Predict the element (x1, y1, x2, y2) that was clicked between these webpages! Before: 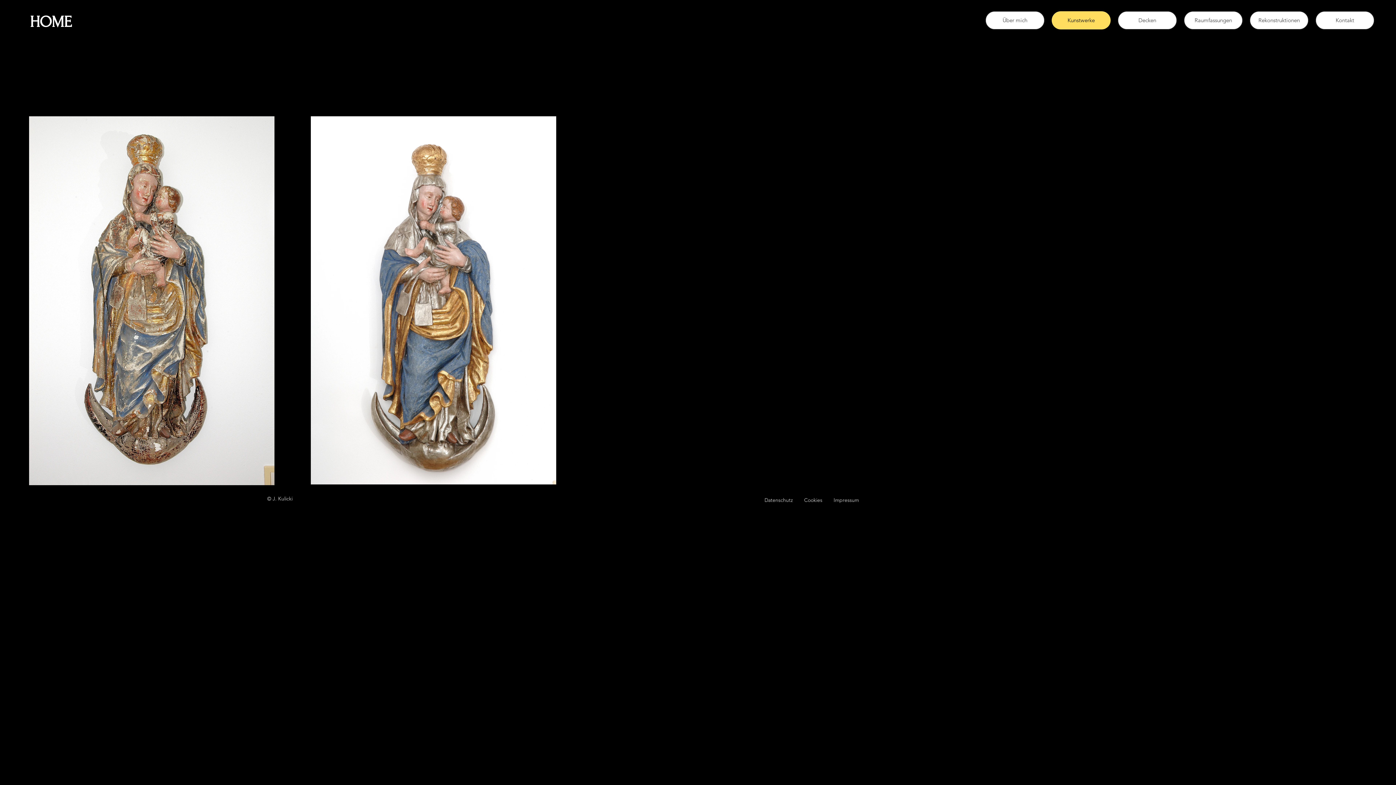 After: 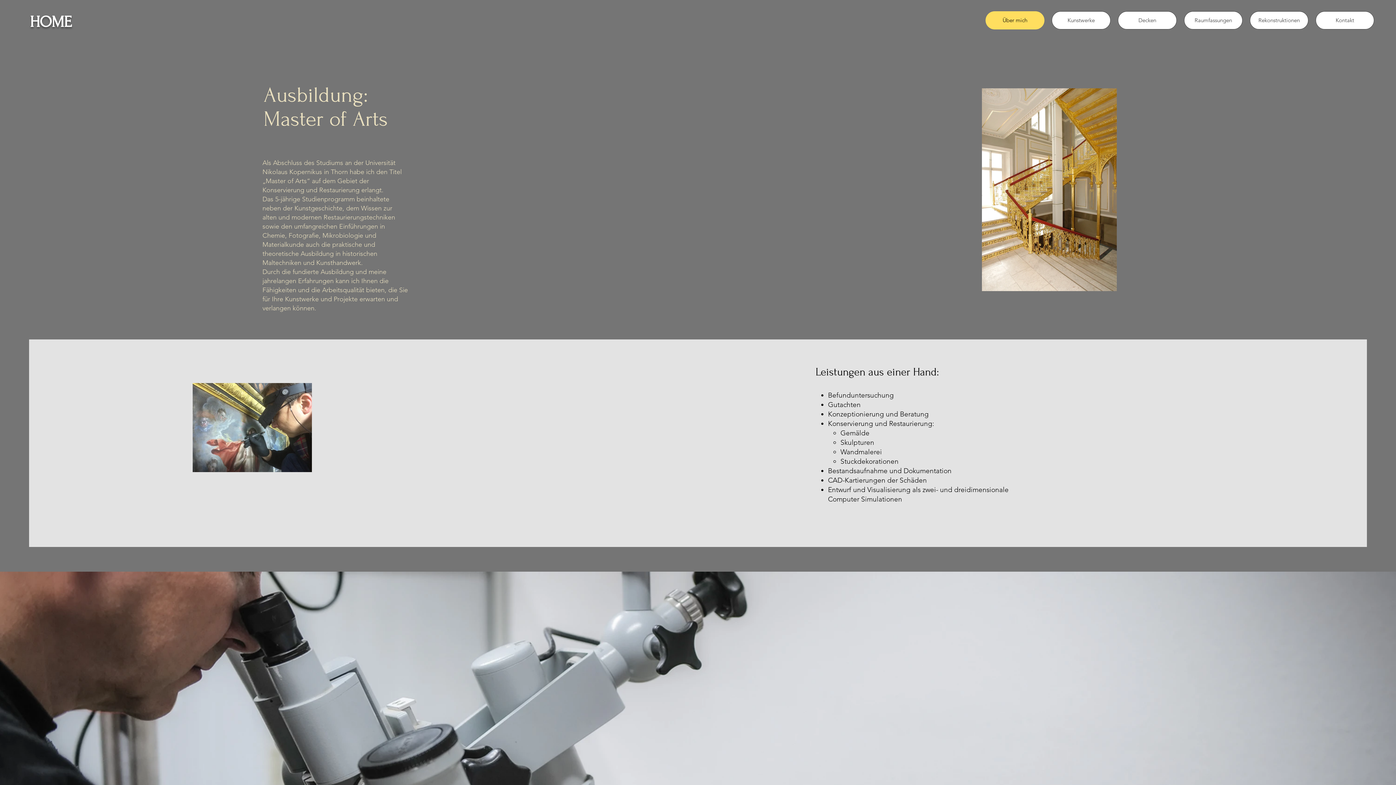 Action: label: Über mich bbox: (985, 11, 1044, 29)